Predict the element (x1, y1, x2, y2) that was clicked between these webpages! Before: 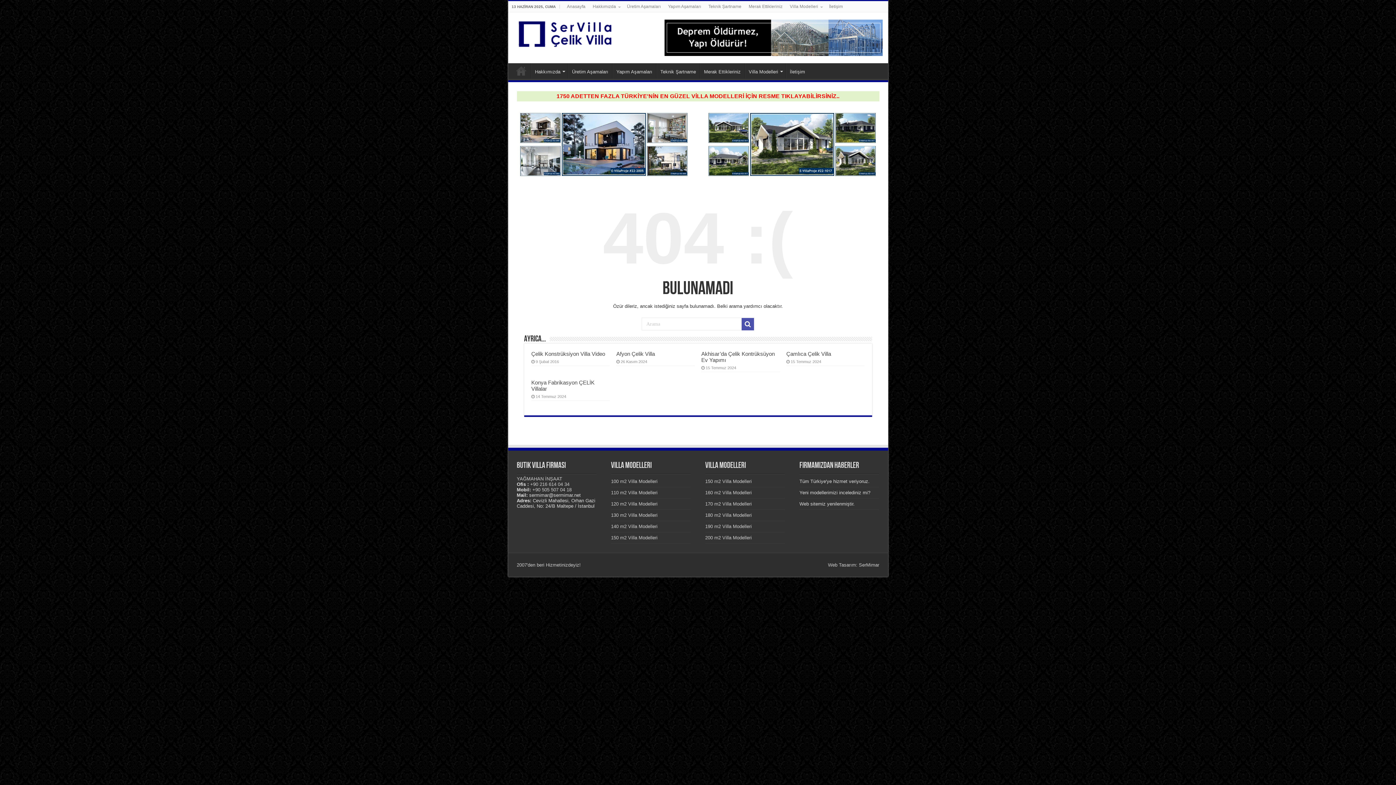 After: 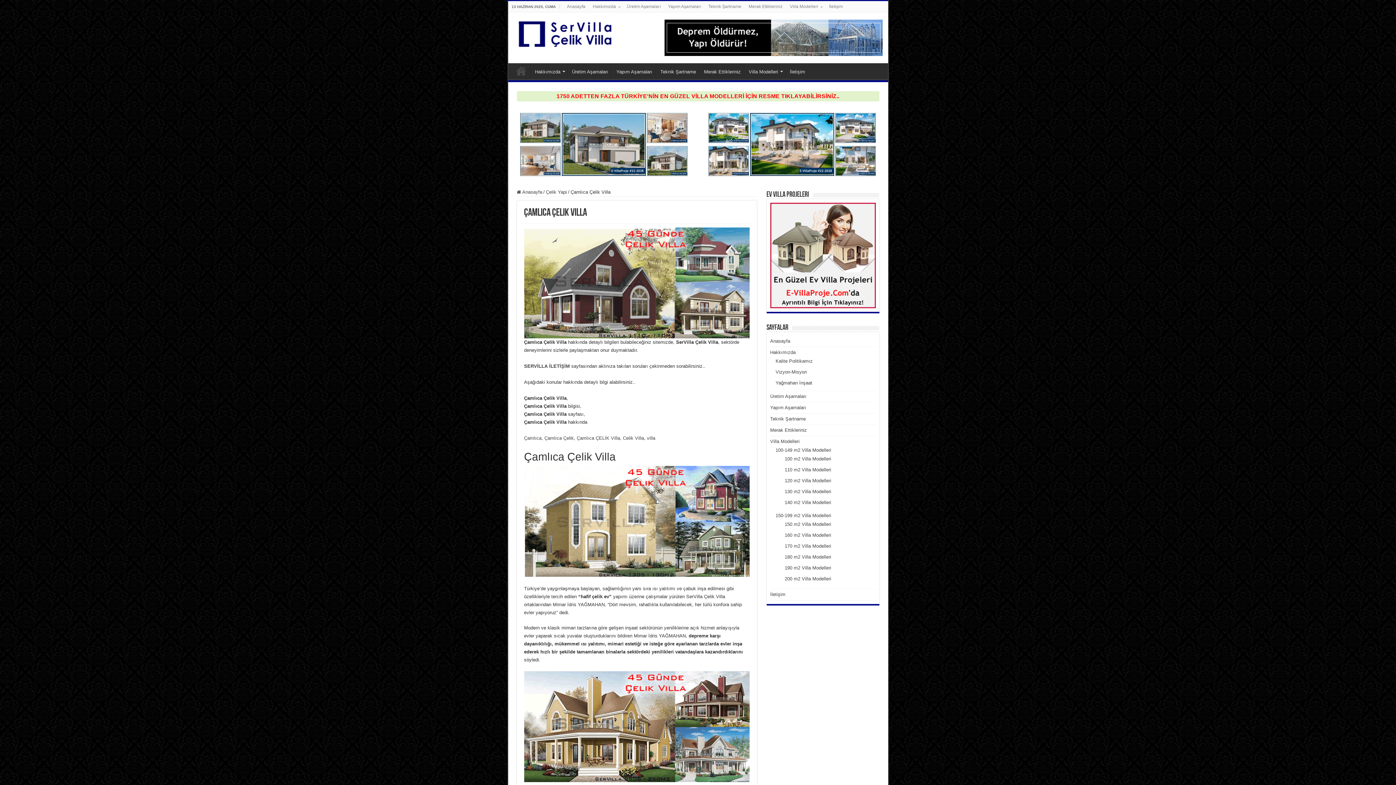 Action: label: Çamlıca Çelik Villa bbox: (786, 351, 831, 357)